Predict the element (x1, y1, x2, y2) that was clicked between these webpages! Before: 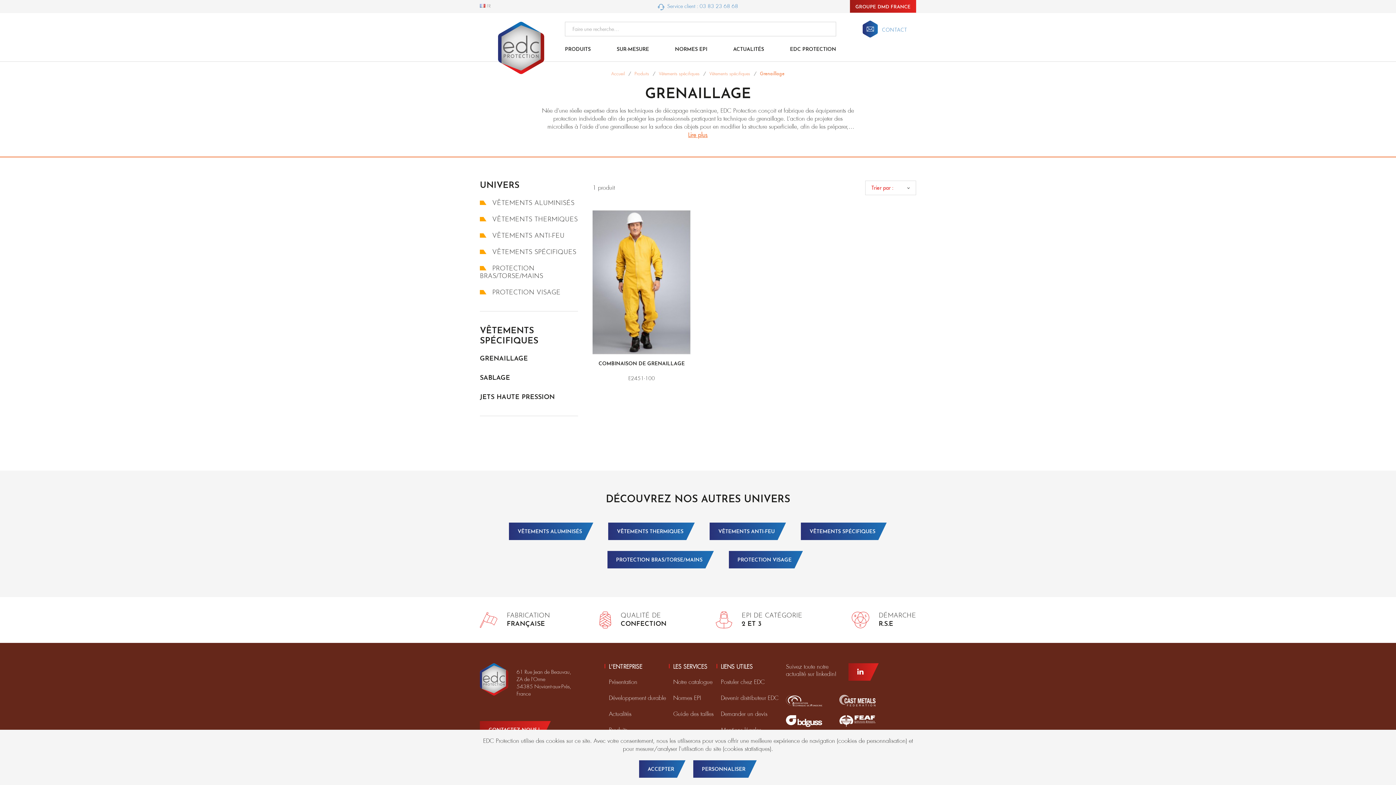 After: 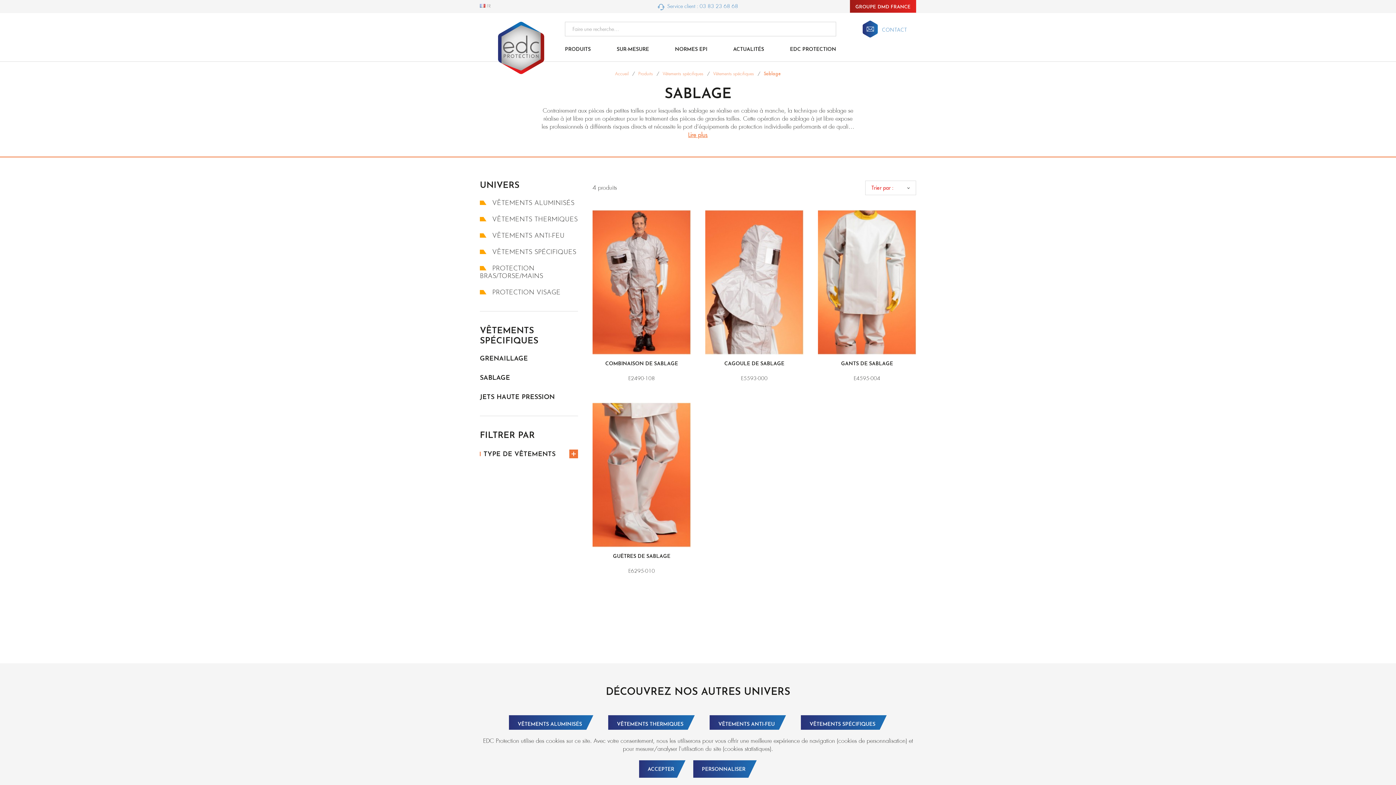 Action: label: SABLAGE bbox: (480, 374, 510, 381)